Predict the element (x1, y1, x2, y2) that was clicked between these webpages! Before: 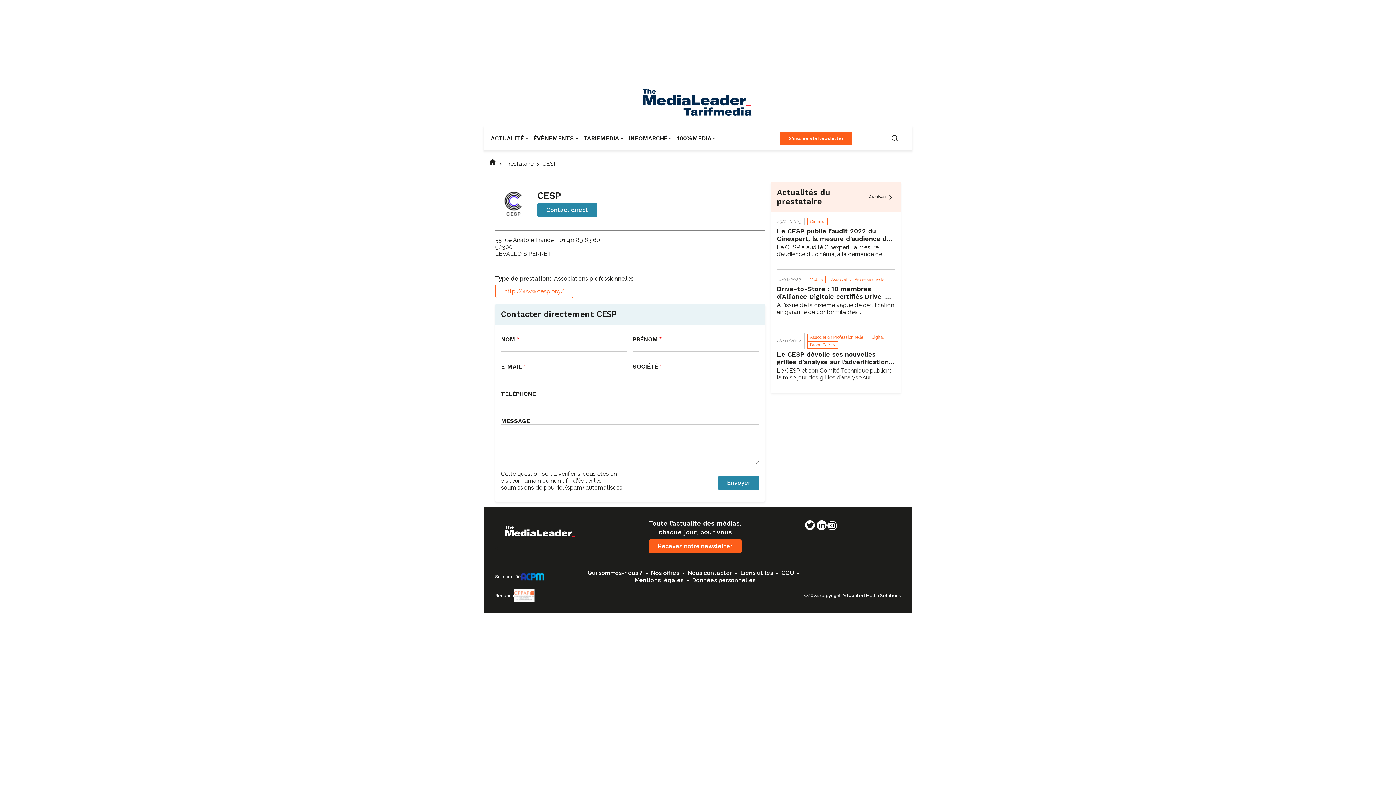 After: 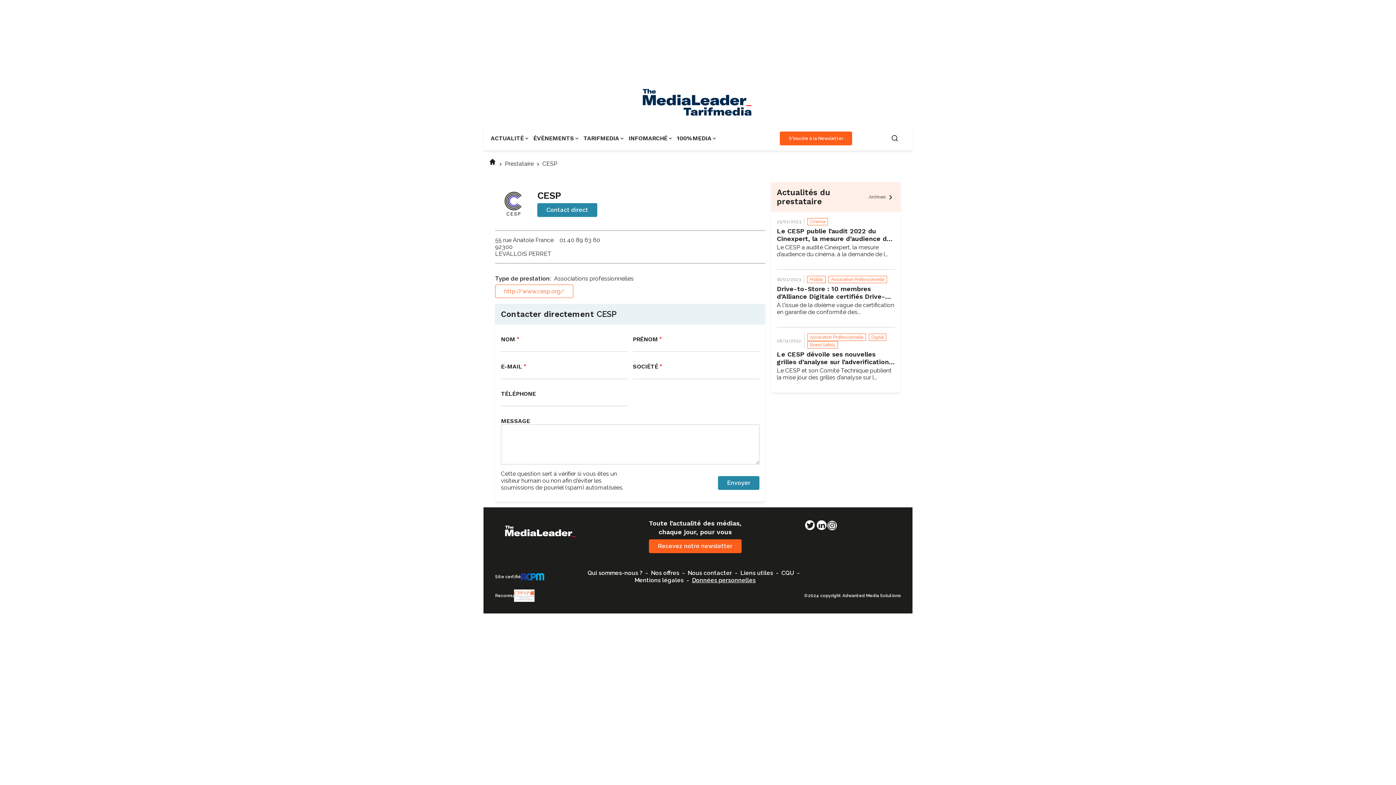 Action: label: Données personnelles bbox: (692, 577, 755, 584)